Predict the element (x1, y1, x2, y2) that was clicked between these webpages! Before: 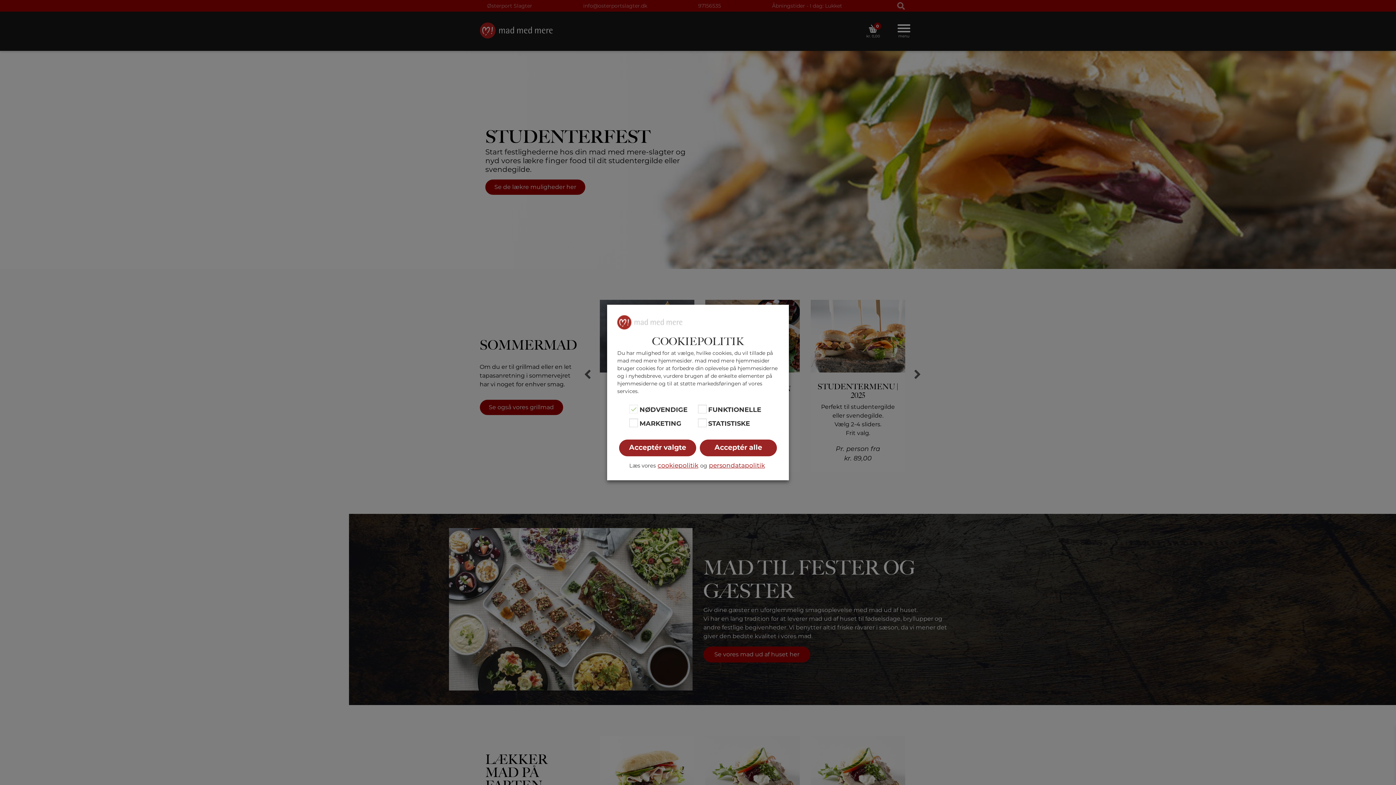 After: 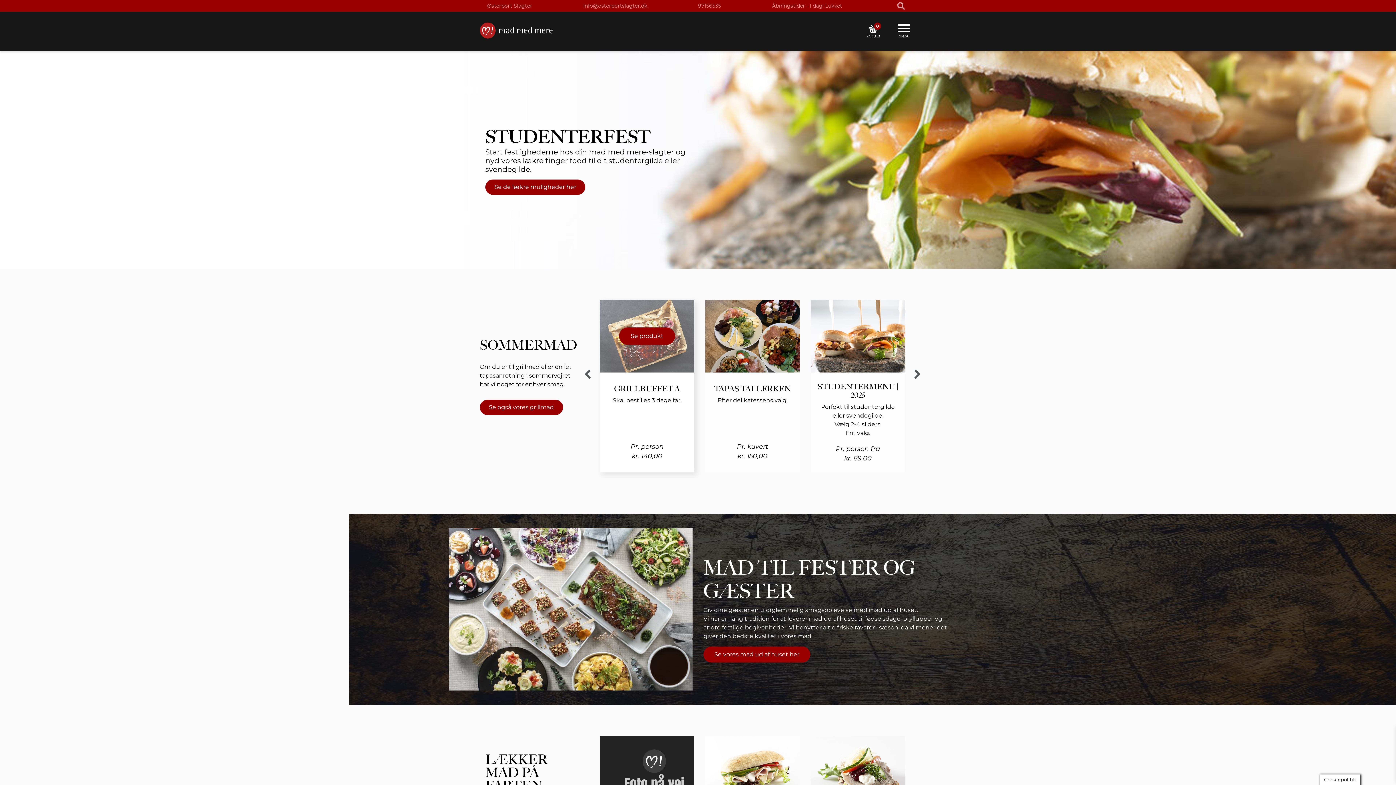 Action: bbox: (619, 439, 696, 456) label: Acceptér valgte